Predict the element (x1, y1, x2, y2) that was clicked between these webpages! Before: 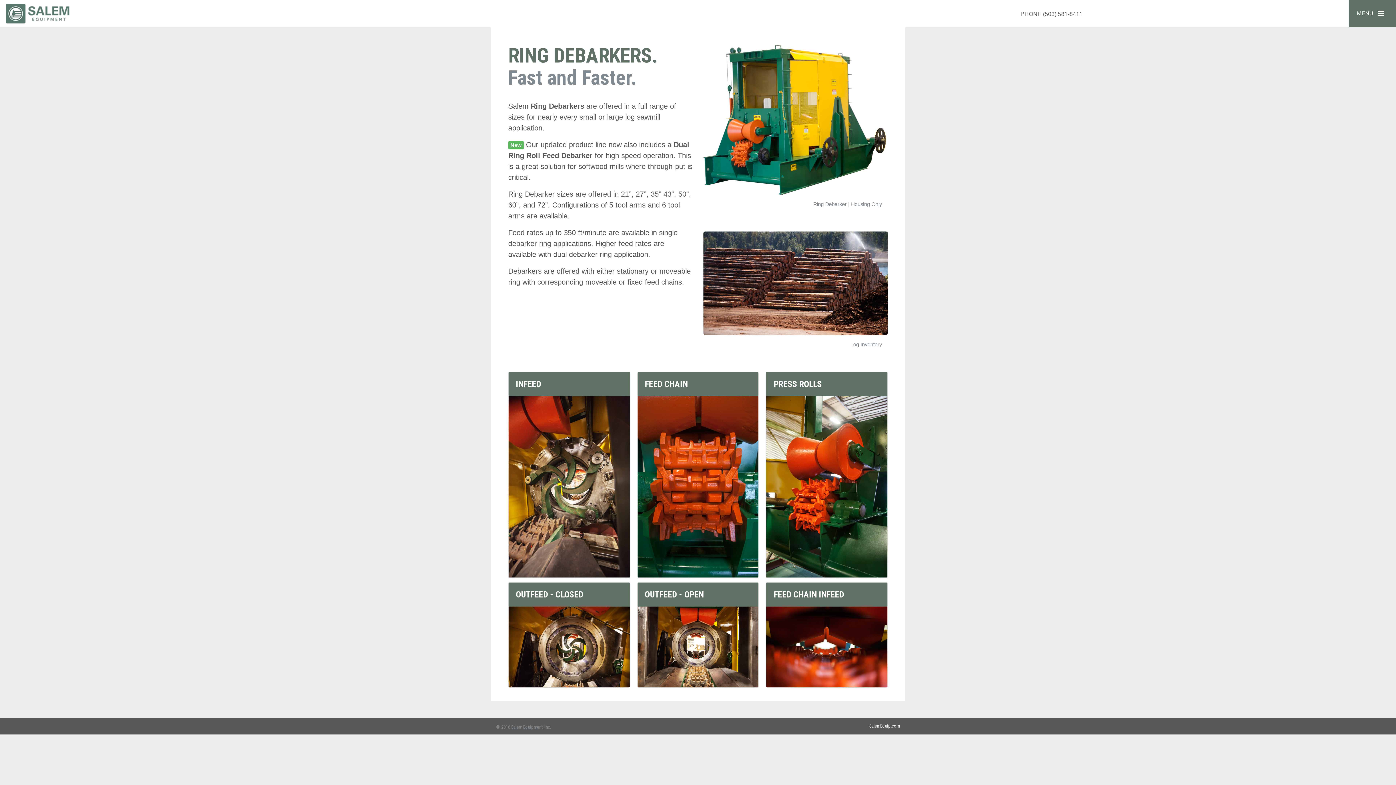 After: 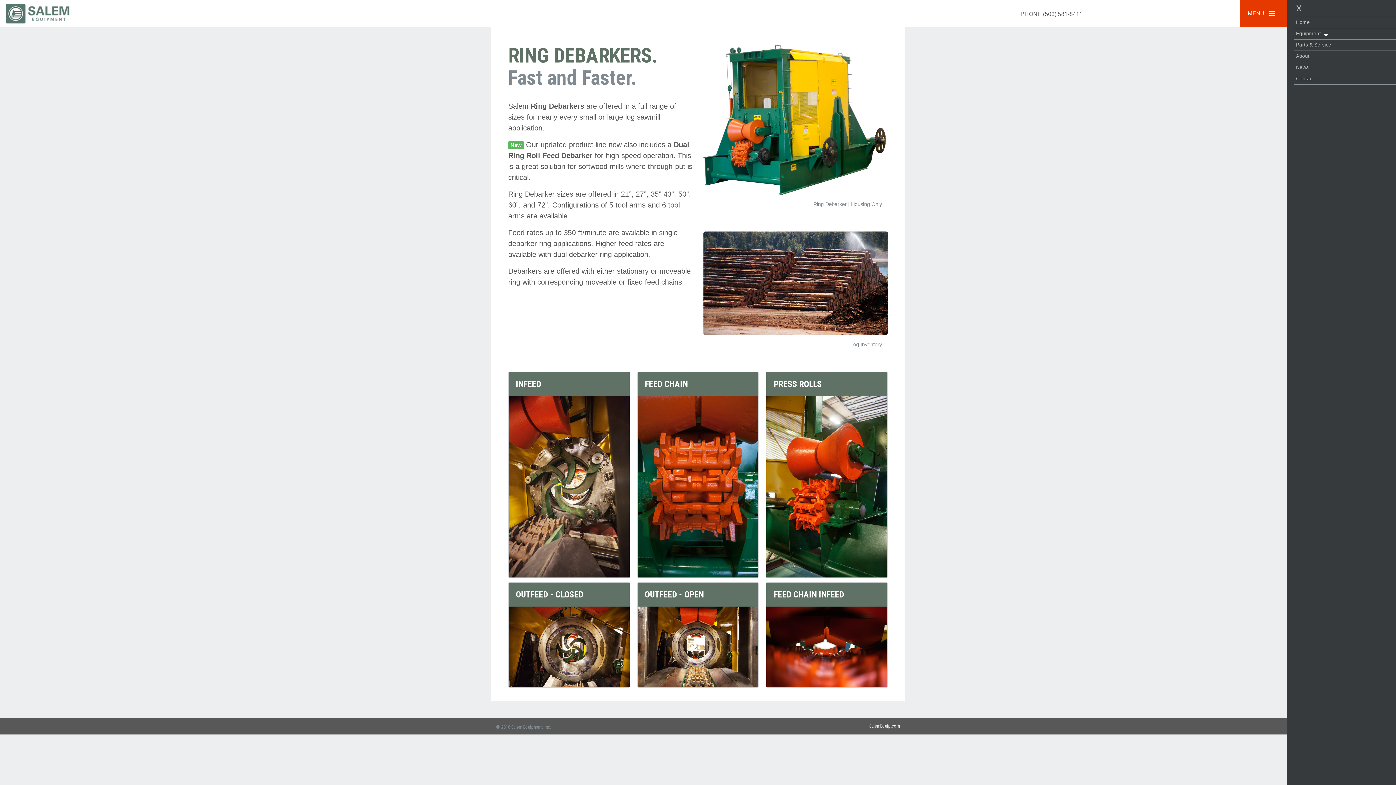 Action: label: navigation menu bbox: (1349, 0, 1396, 27)